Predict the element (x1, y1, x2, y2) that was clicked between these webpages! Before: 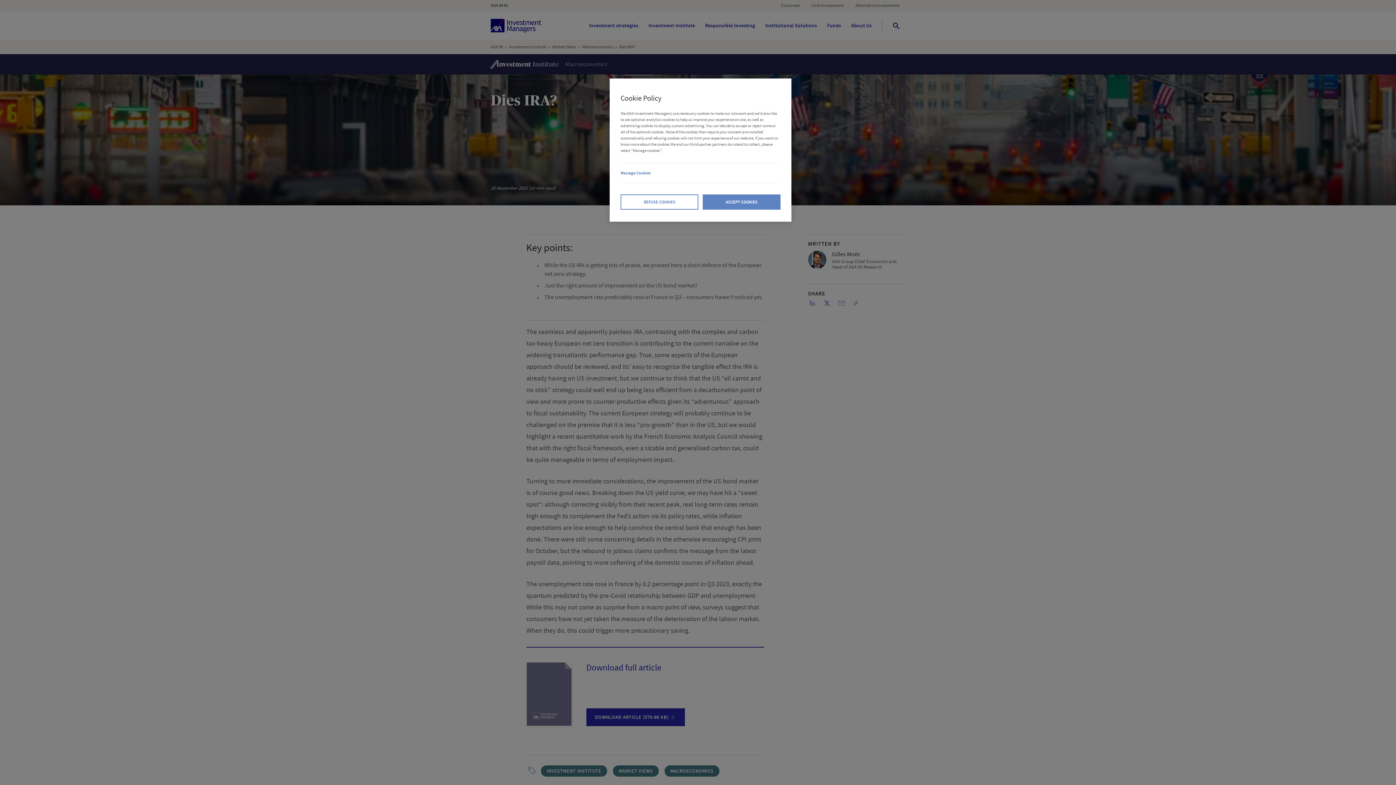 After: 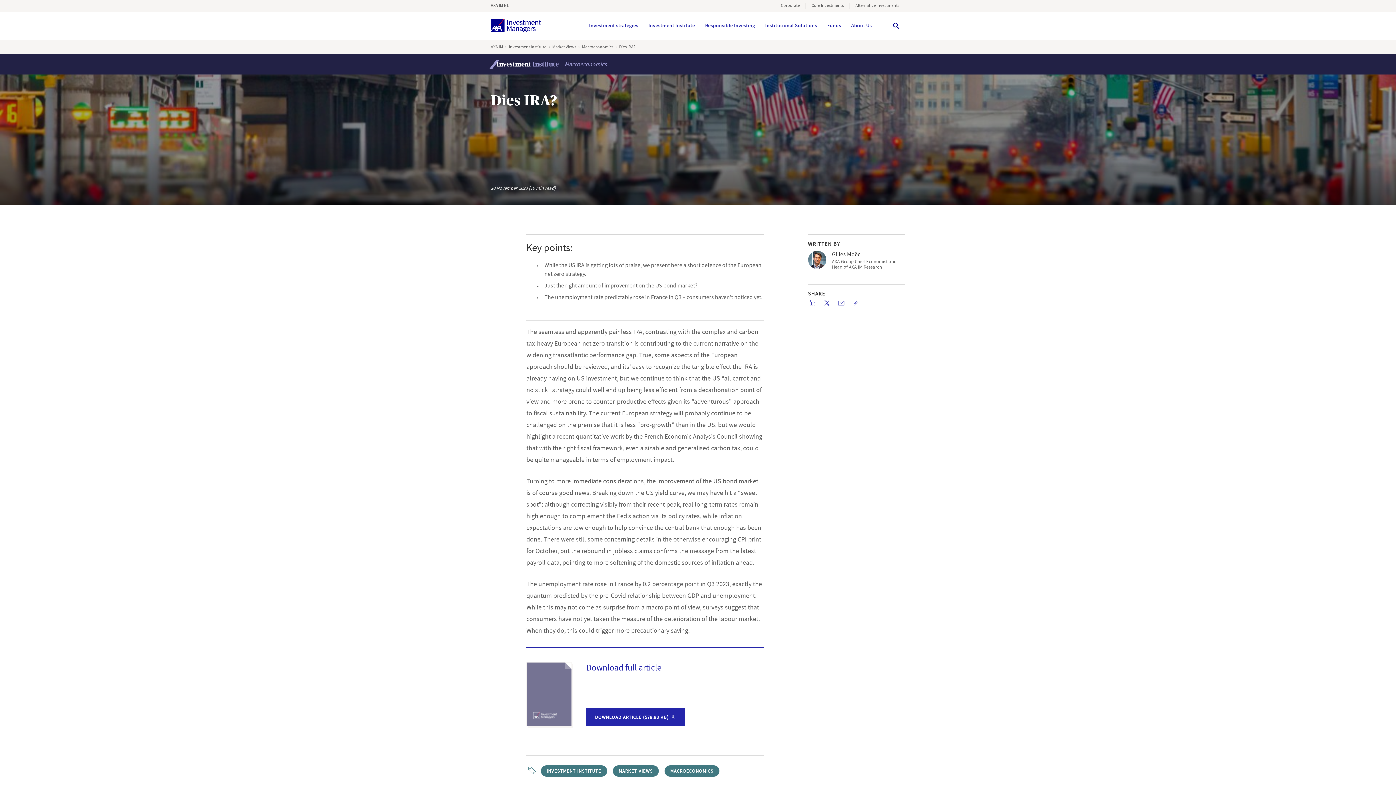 Action: label: REFUSE COOKIES bbox: (620, 194, 698, 209)